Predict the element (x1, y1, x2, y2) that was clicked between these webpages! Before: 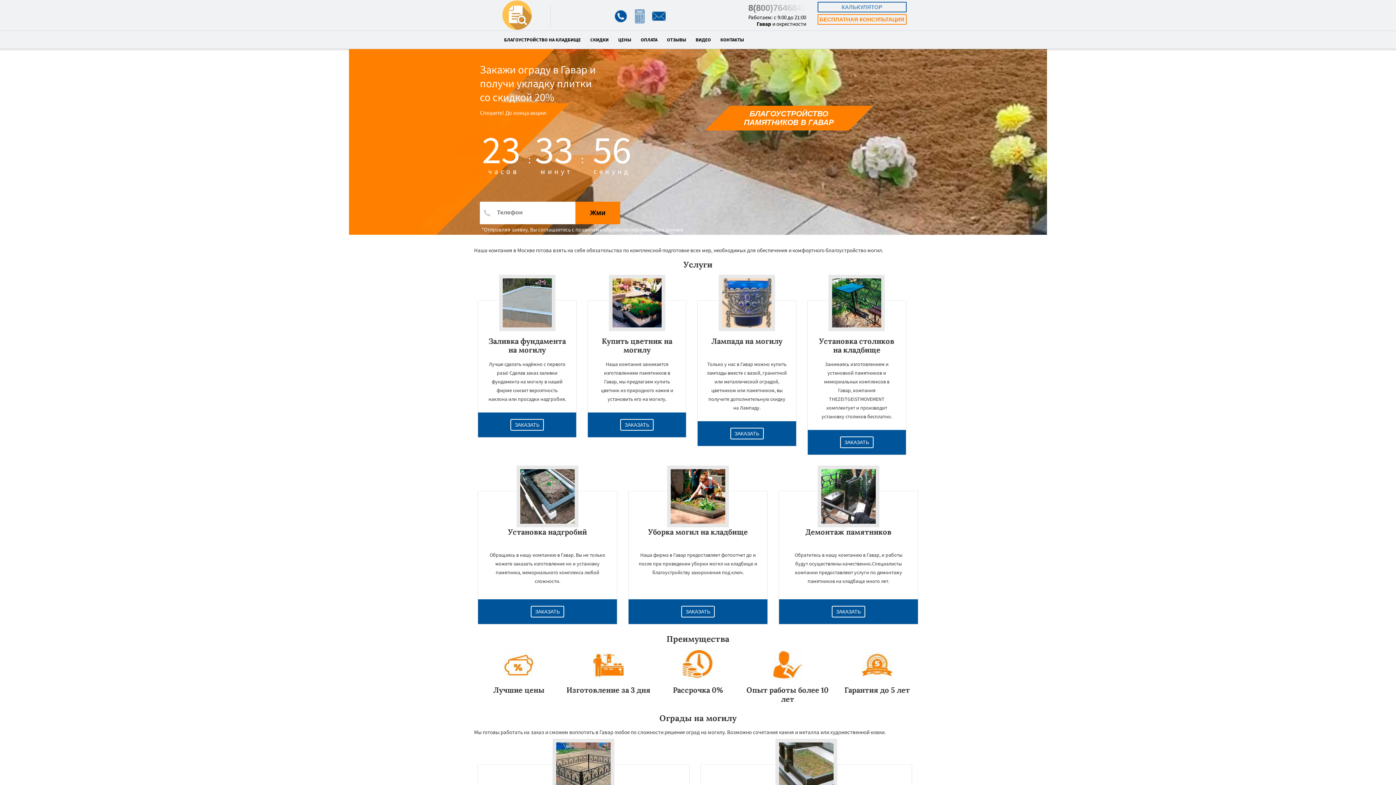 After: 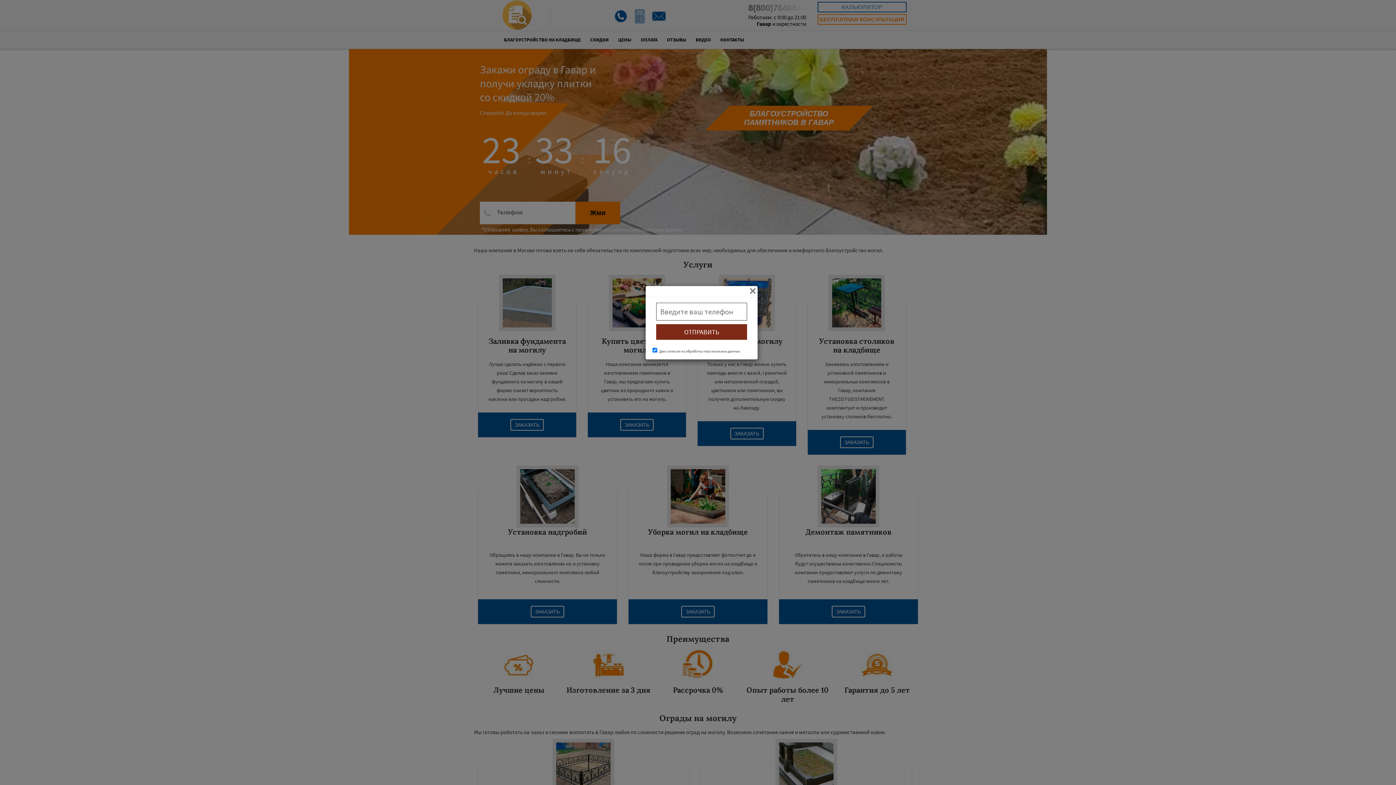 Action: bbox: (681, 605, 715, 618) label: ЗАКАЗАТЬ